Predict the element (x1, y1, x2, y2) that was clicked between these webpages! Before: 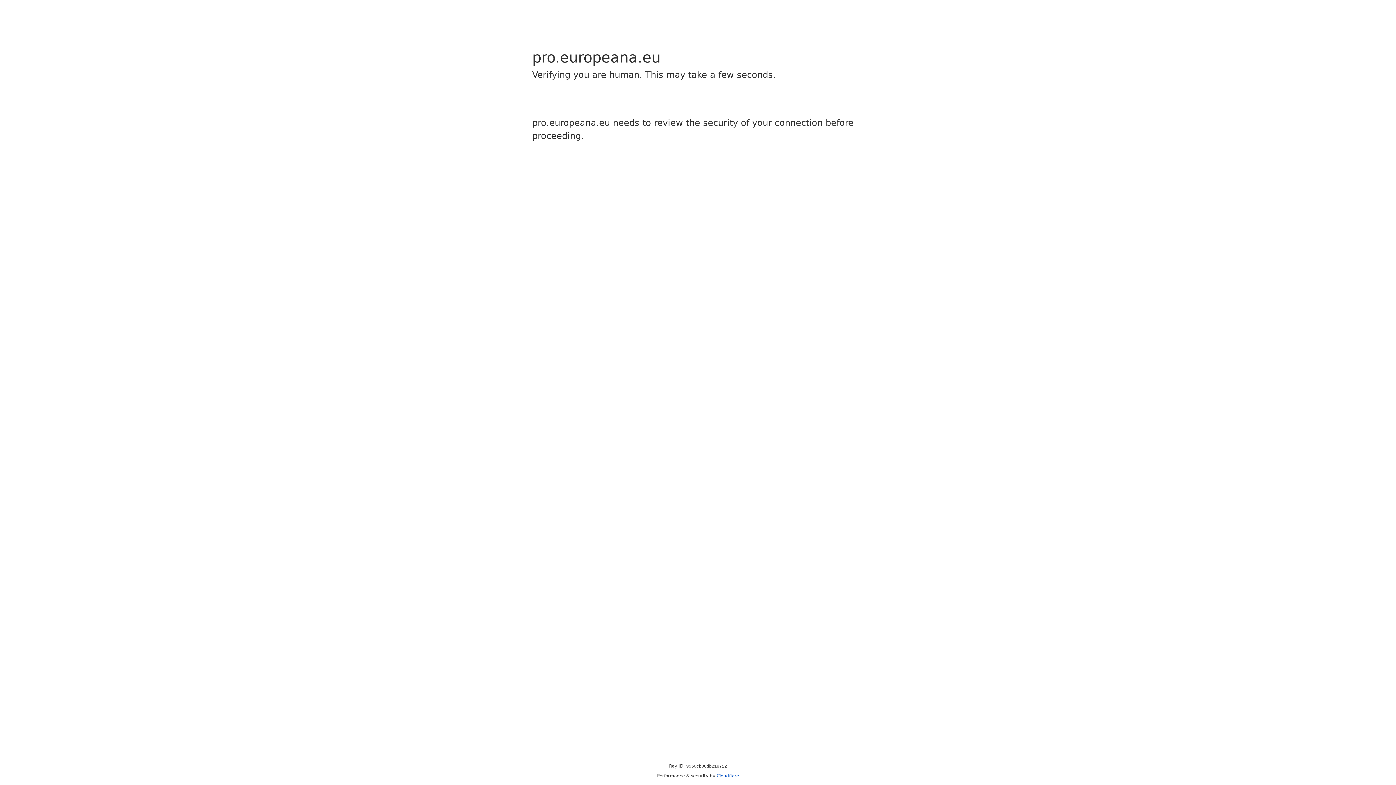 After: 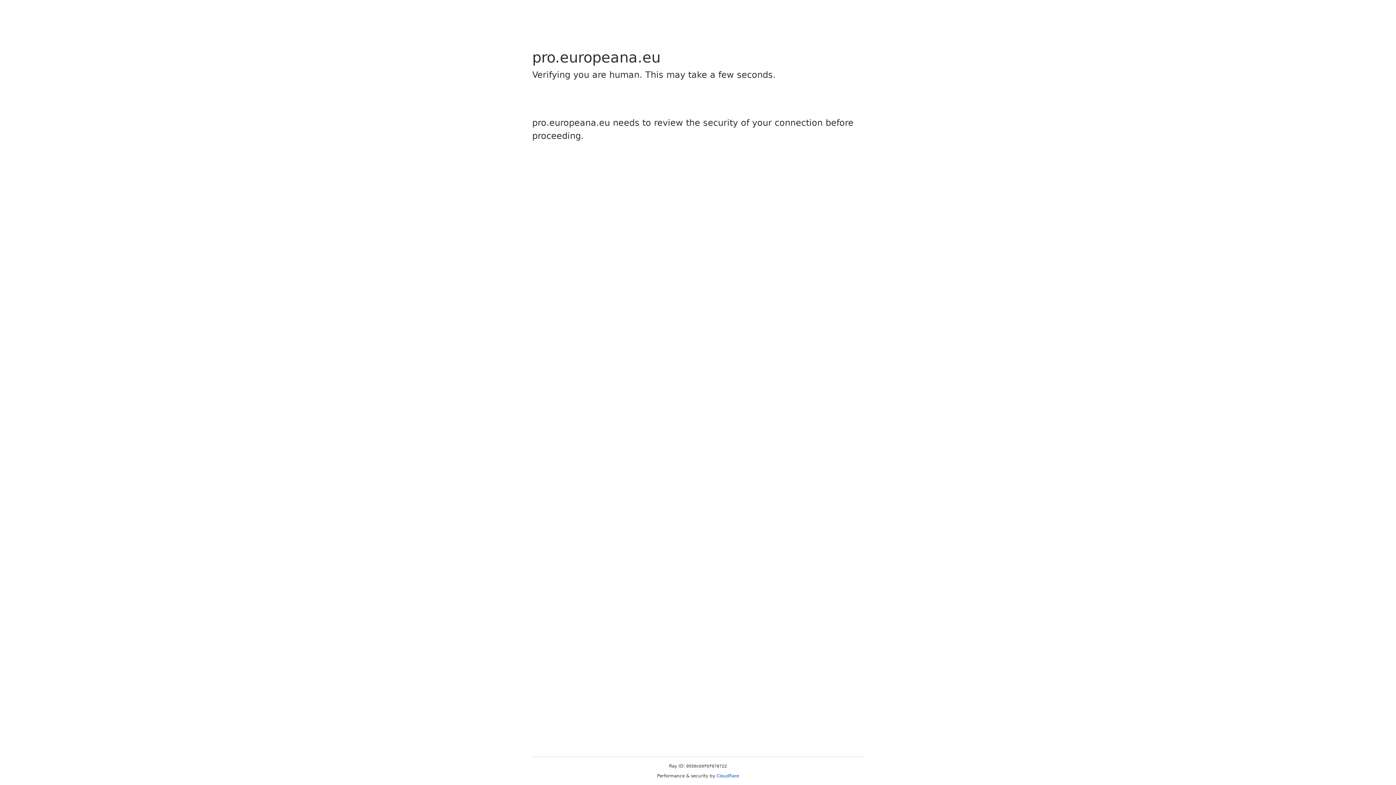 Action: bbox: (716, 773, 739, 778) label: Cloudflare